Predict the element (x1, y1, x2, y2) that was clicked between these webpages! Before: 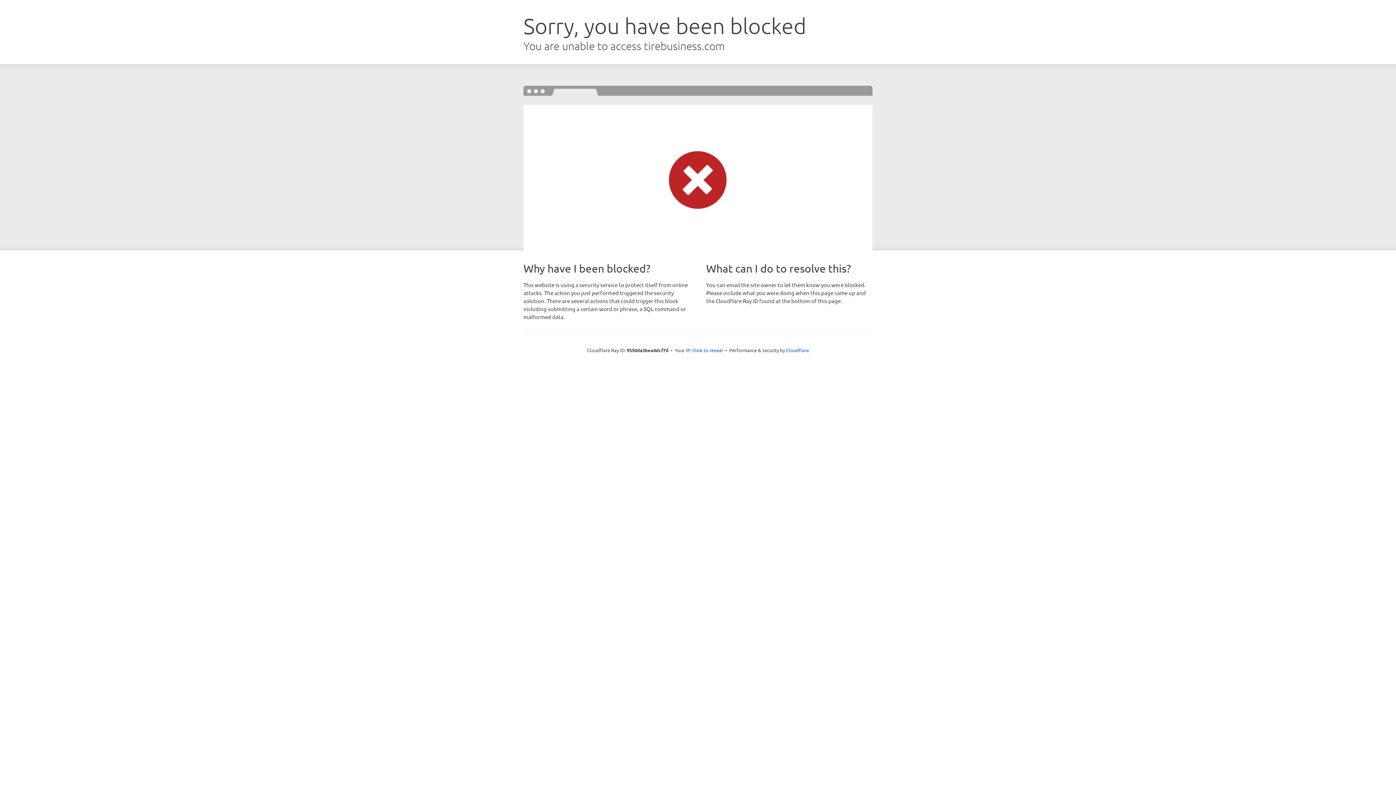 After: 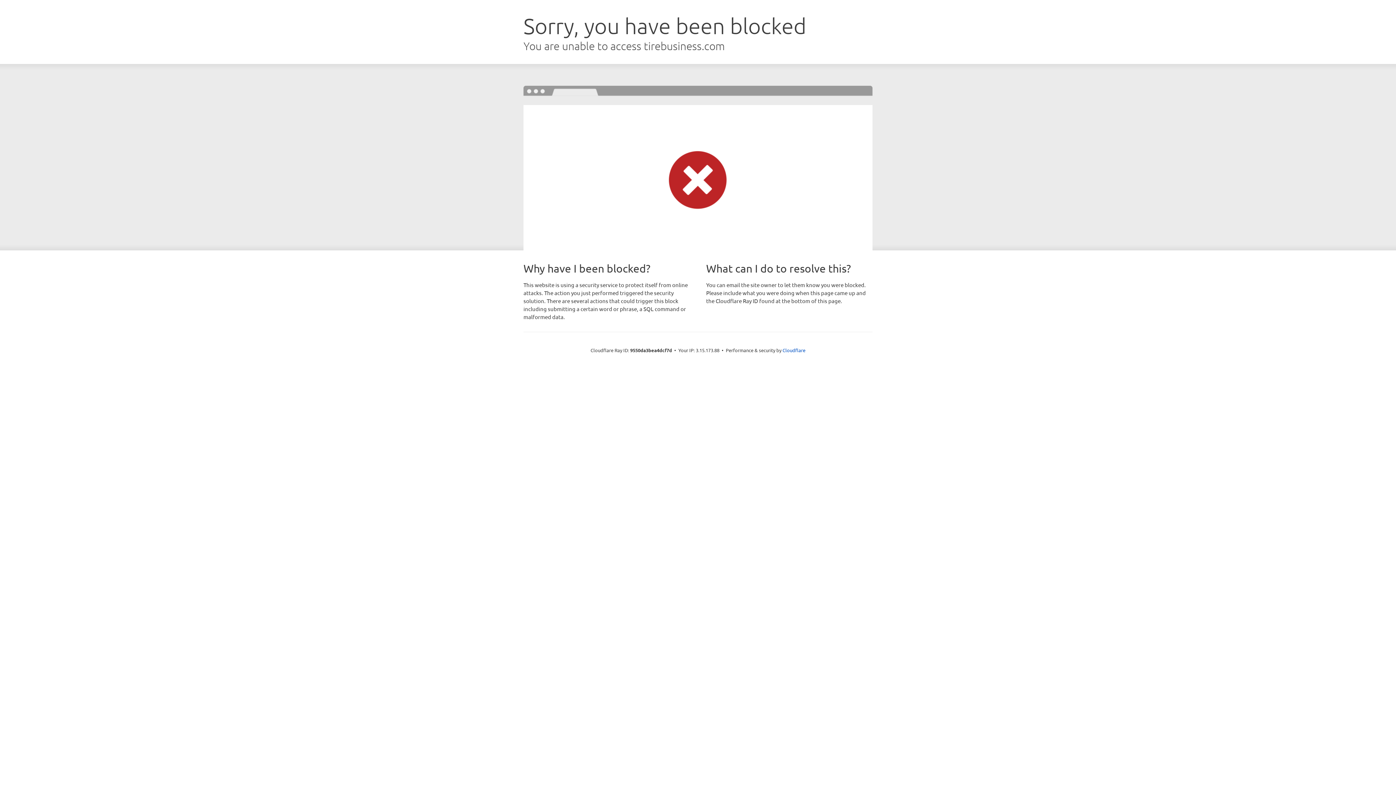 Action: bbox: (692, 346, 723, 353) label: Click to reveal